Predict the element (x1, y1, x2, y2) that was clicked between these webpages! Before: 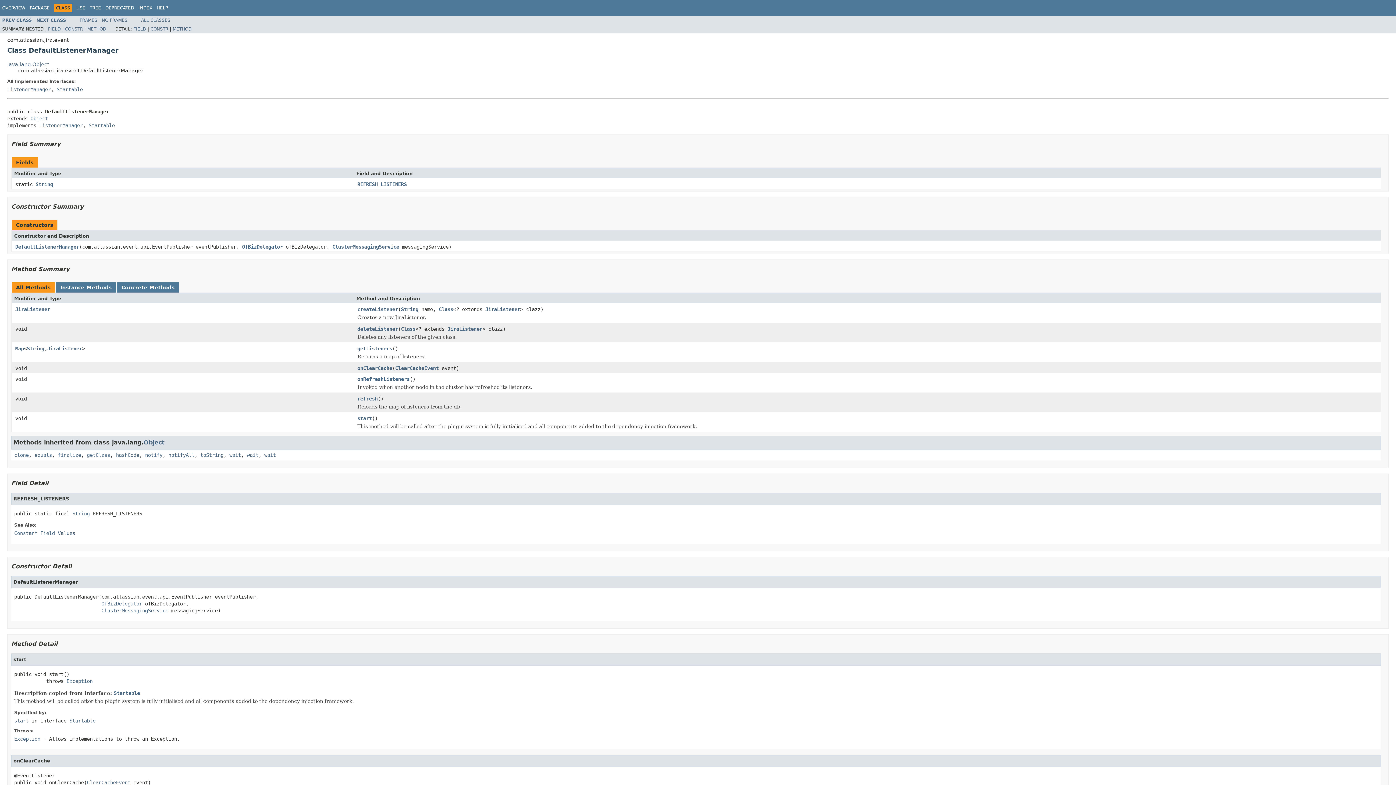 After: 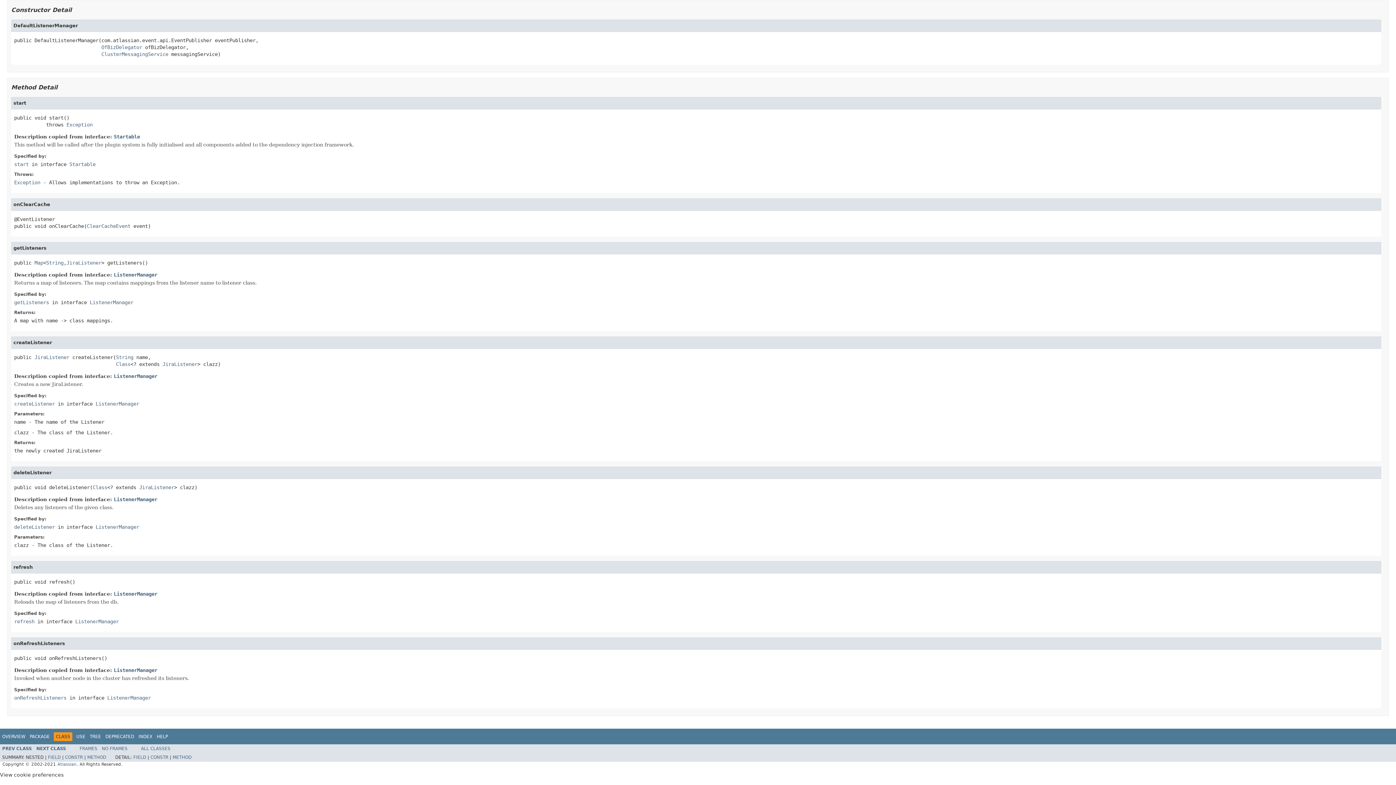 Action: bbox: (172, 26, 191, 31) label: METHOD